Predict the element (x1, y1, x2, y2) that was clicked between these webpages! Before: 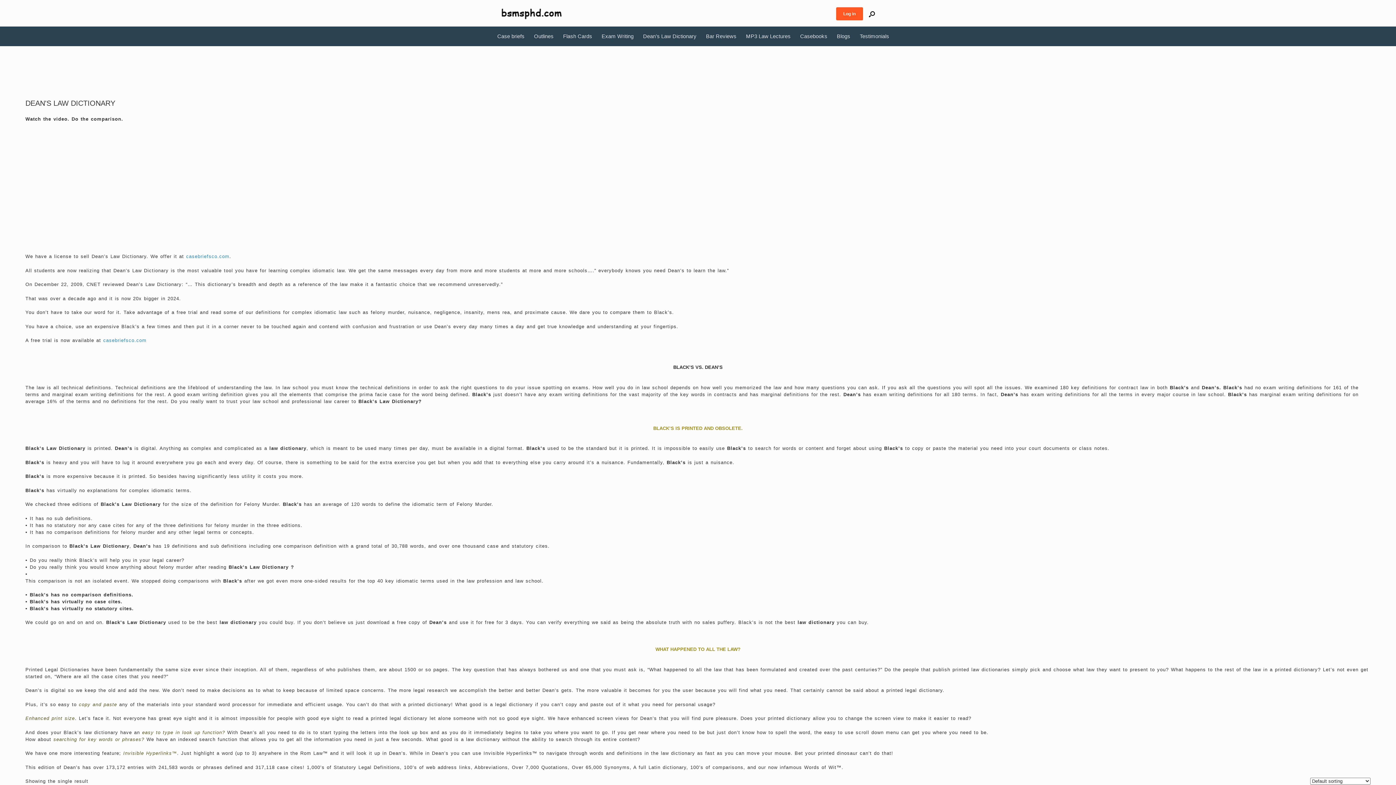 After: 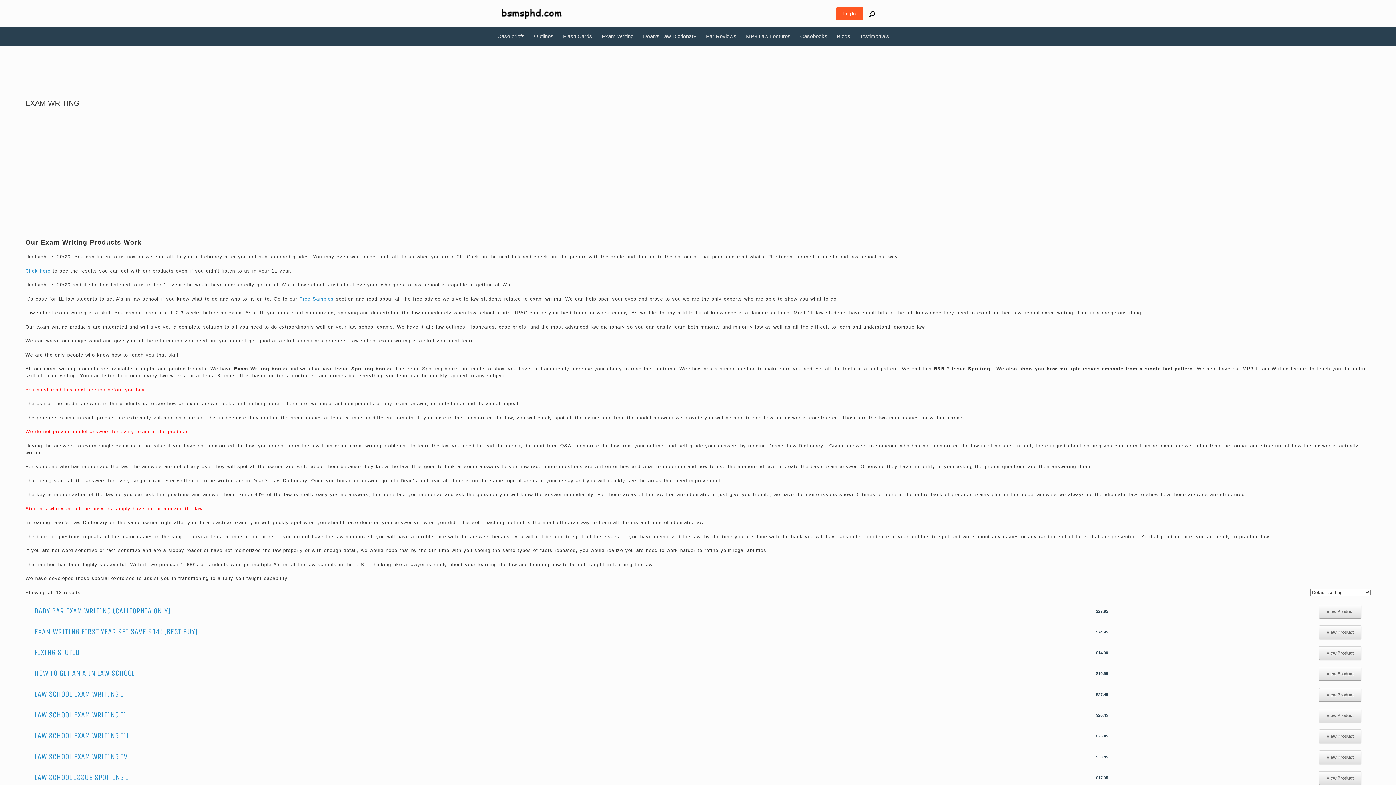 Action: label: Exam Writing bbox: (597, 26, 638, 46)